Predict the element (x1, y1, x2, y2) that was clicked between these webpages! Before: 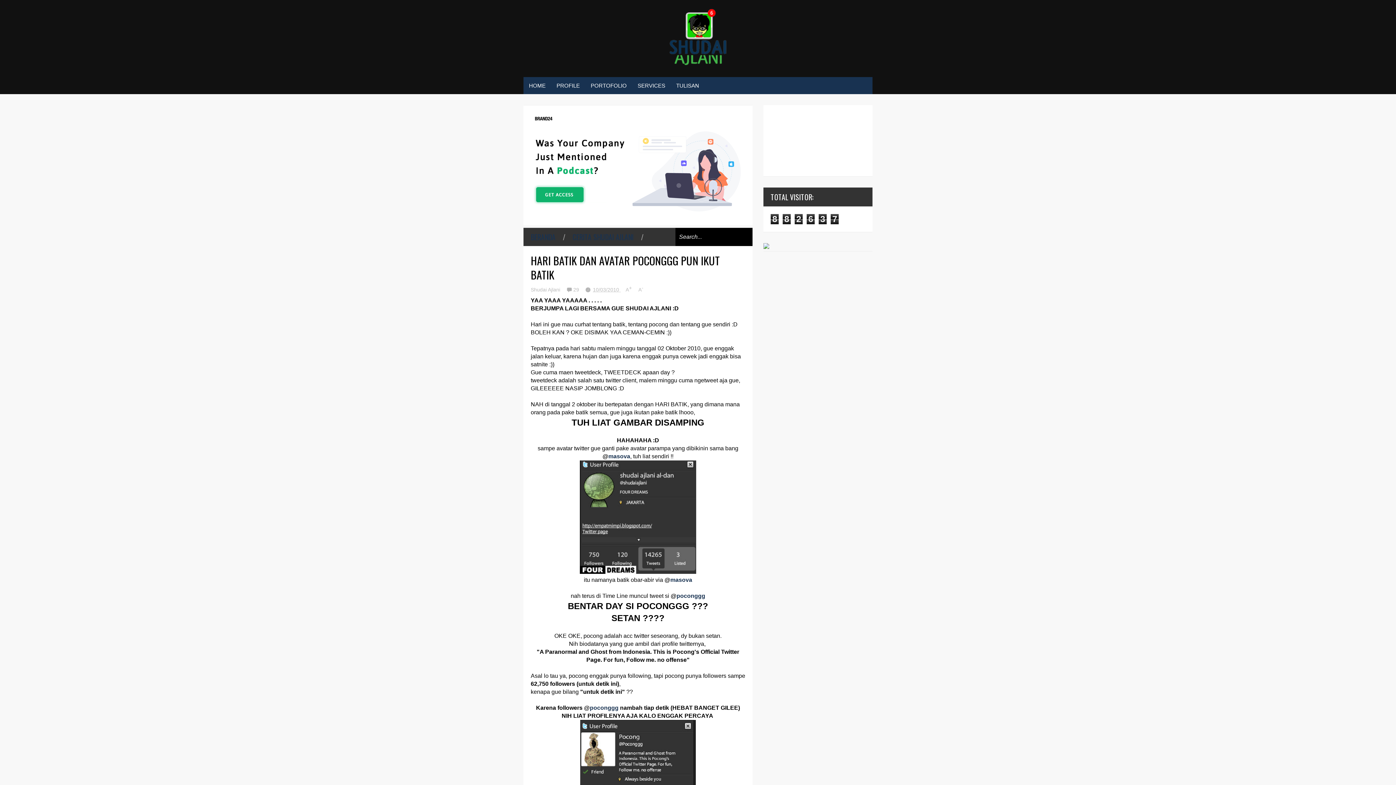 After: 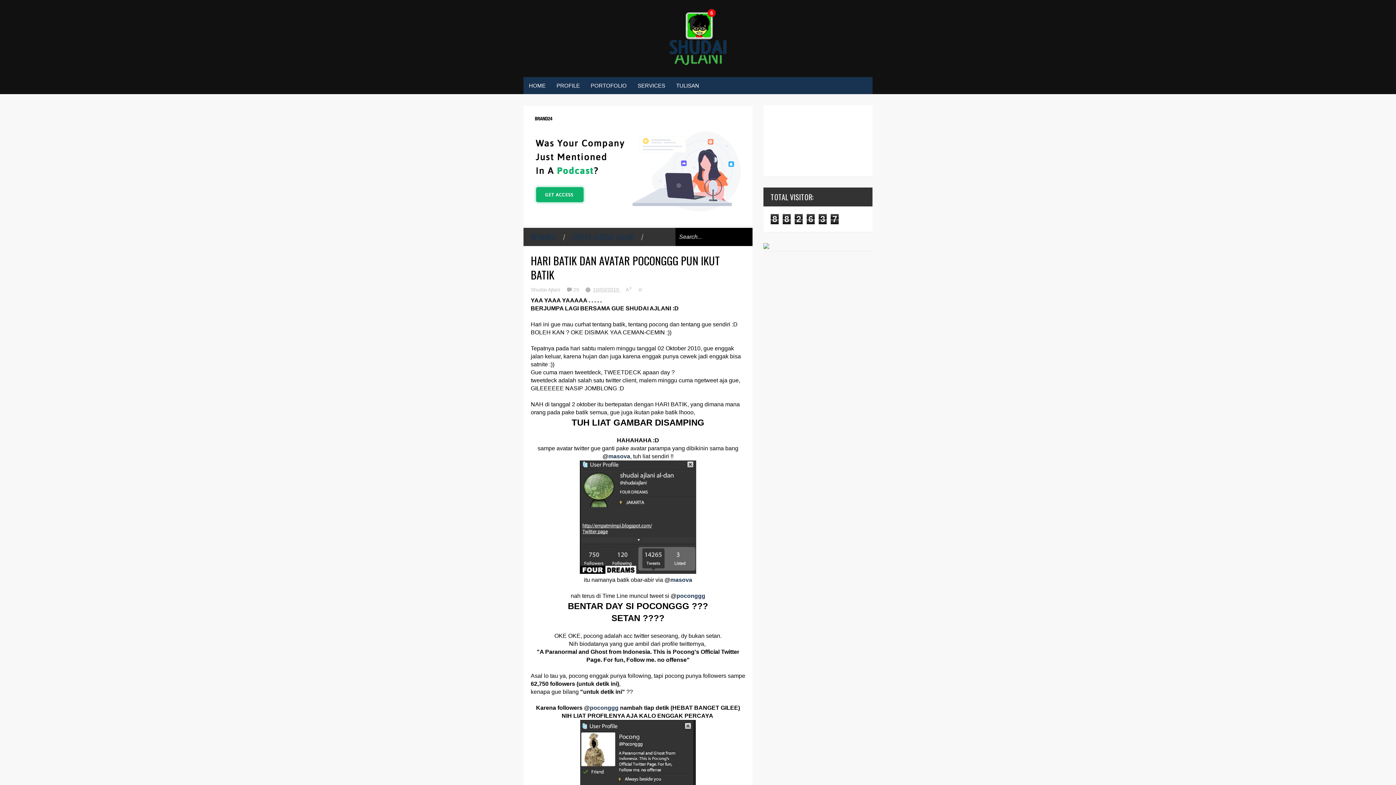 Action: bbox: (763, 244, 769, 250)